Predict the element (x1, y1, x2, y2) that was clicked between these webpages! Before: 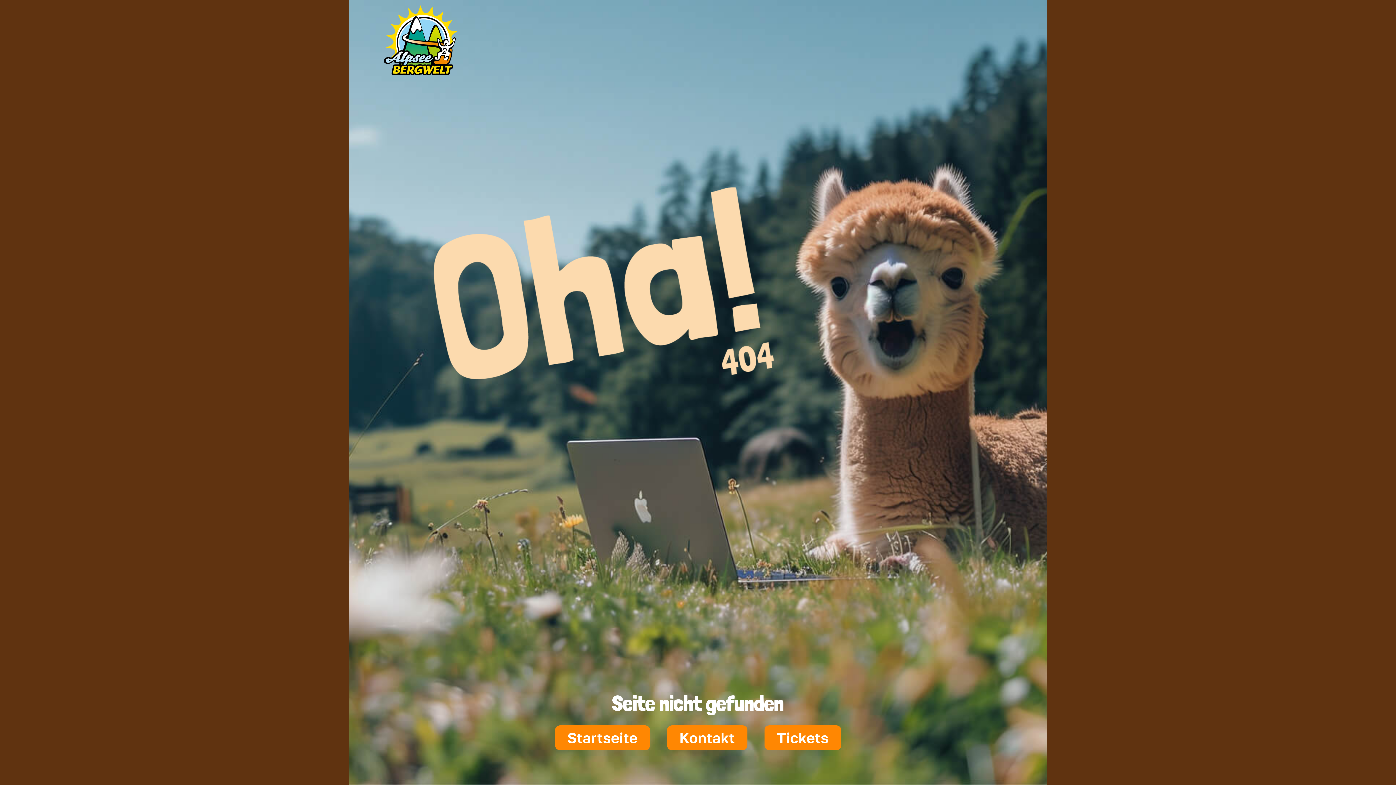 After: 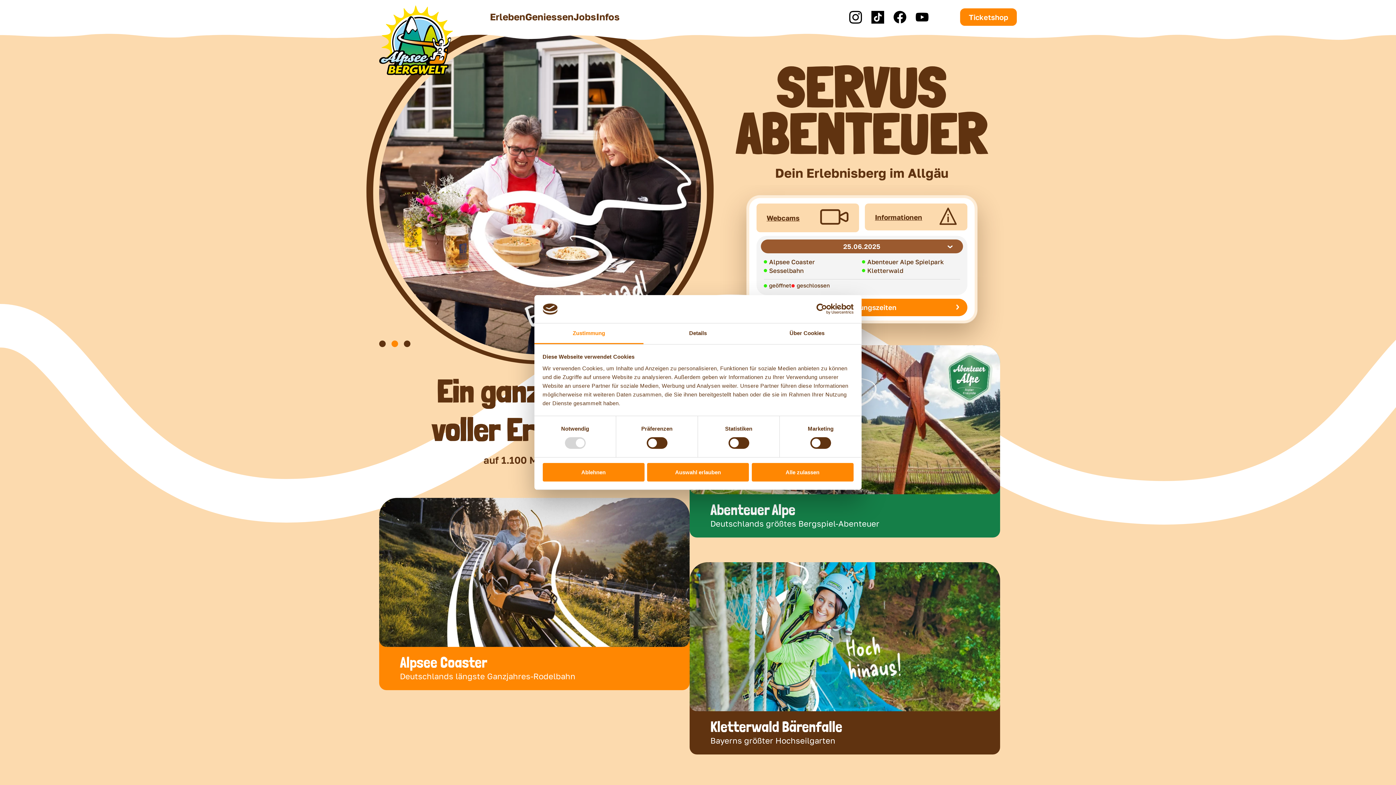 Action: bbox: (555, 725, 650, 750) label: Startseite